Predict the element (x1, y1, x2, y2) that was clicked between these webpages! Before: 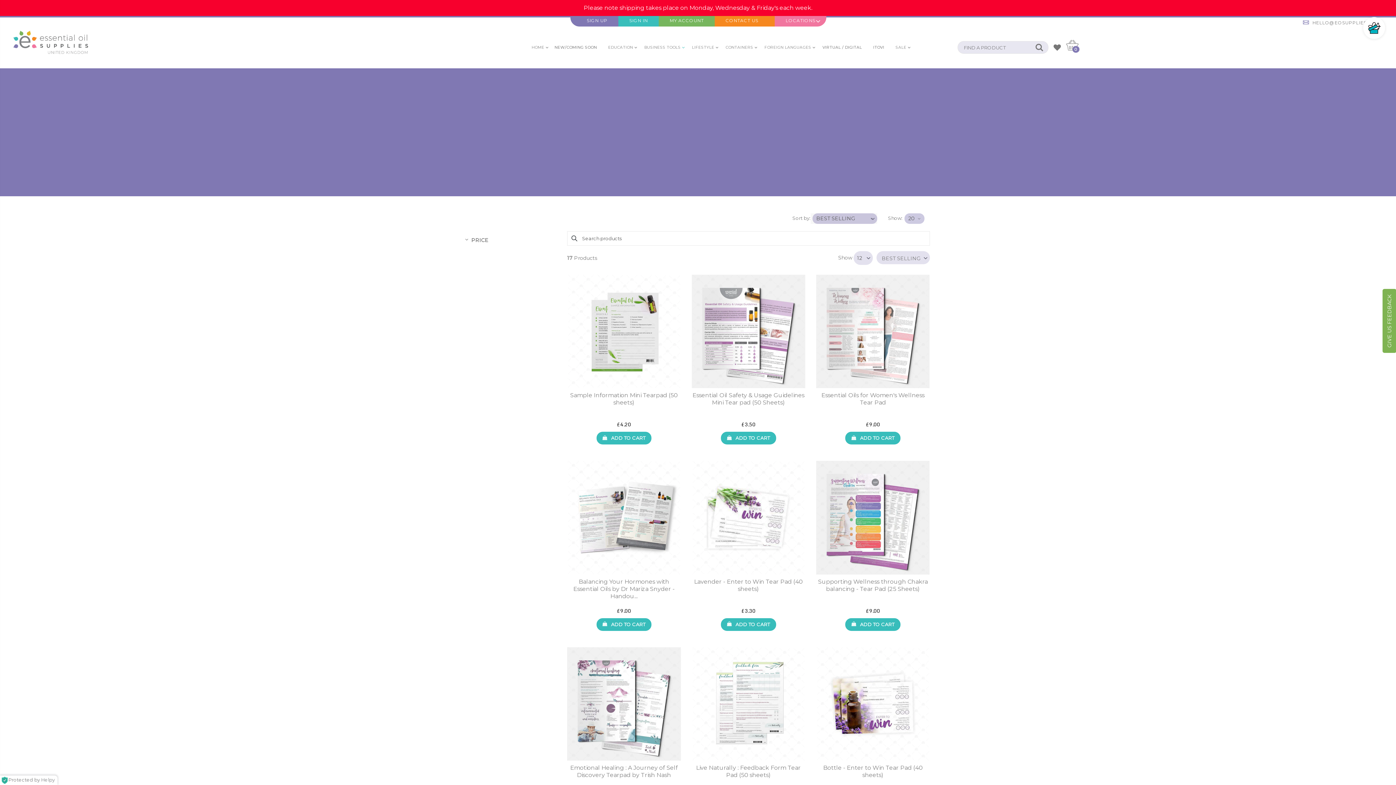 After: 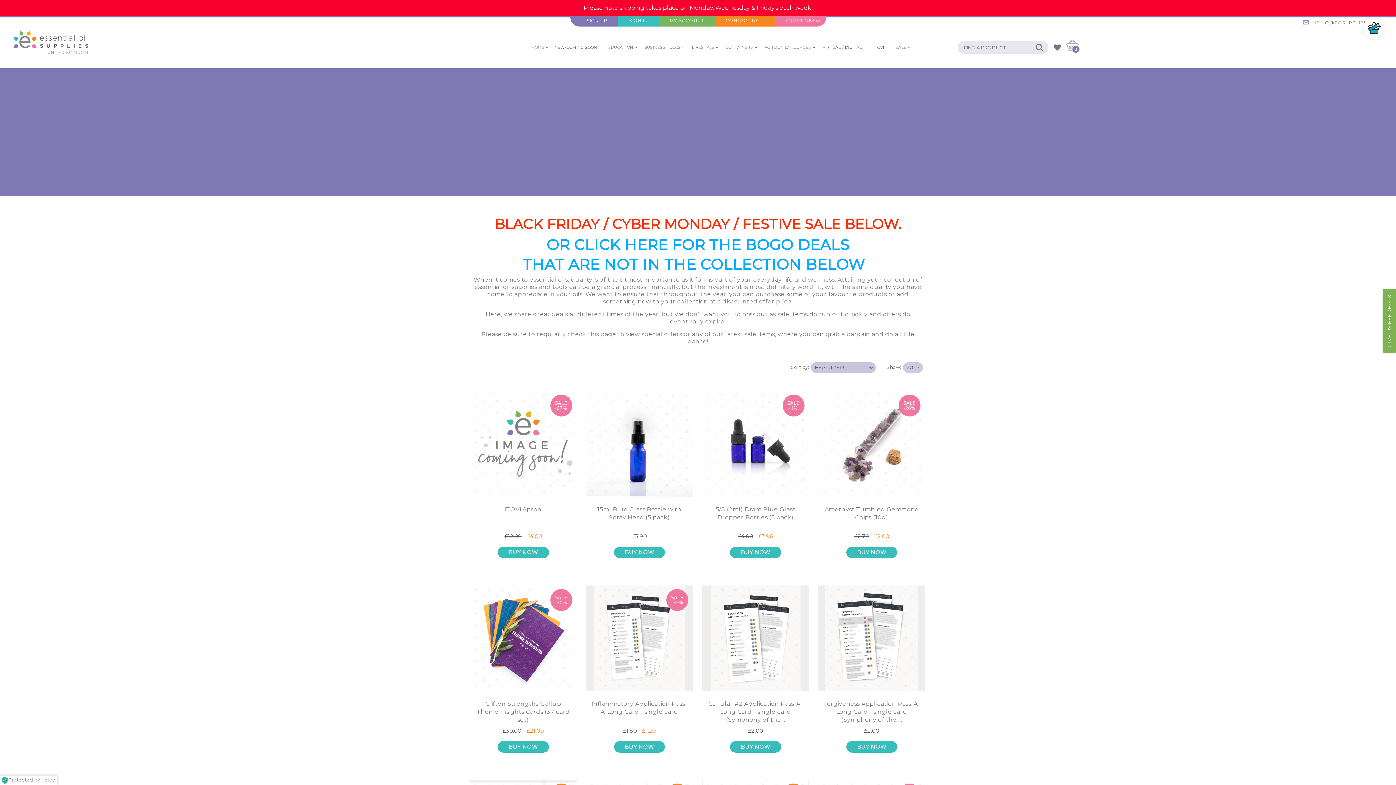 Action: label: SALE bbox: (890, 43, 911, 51)